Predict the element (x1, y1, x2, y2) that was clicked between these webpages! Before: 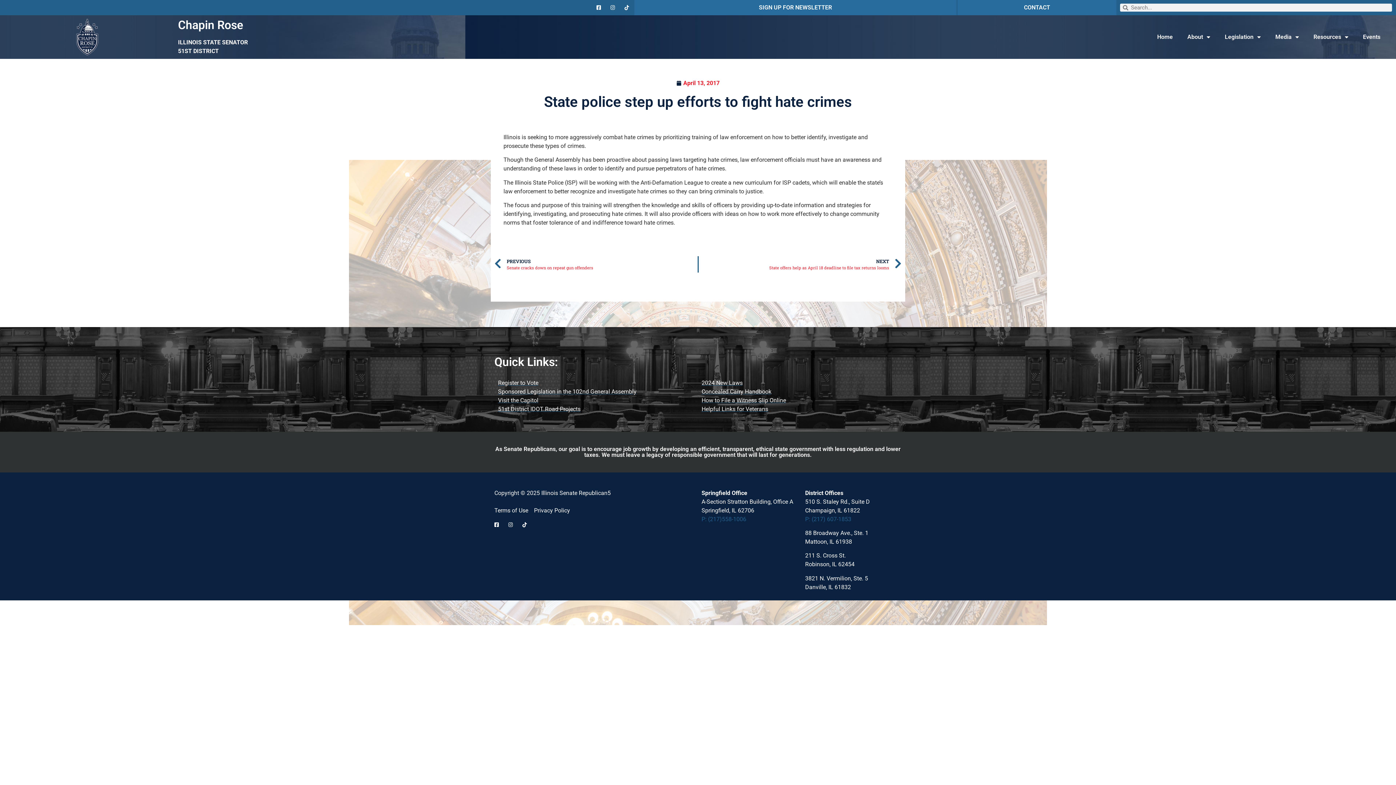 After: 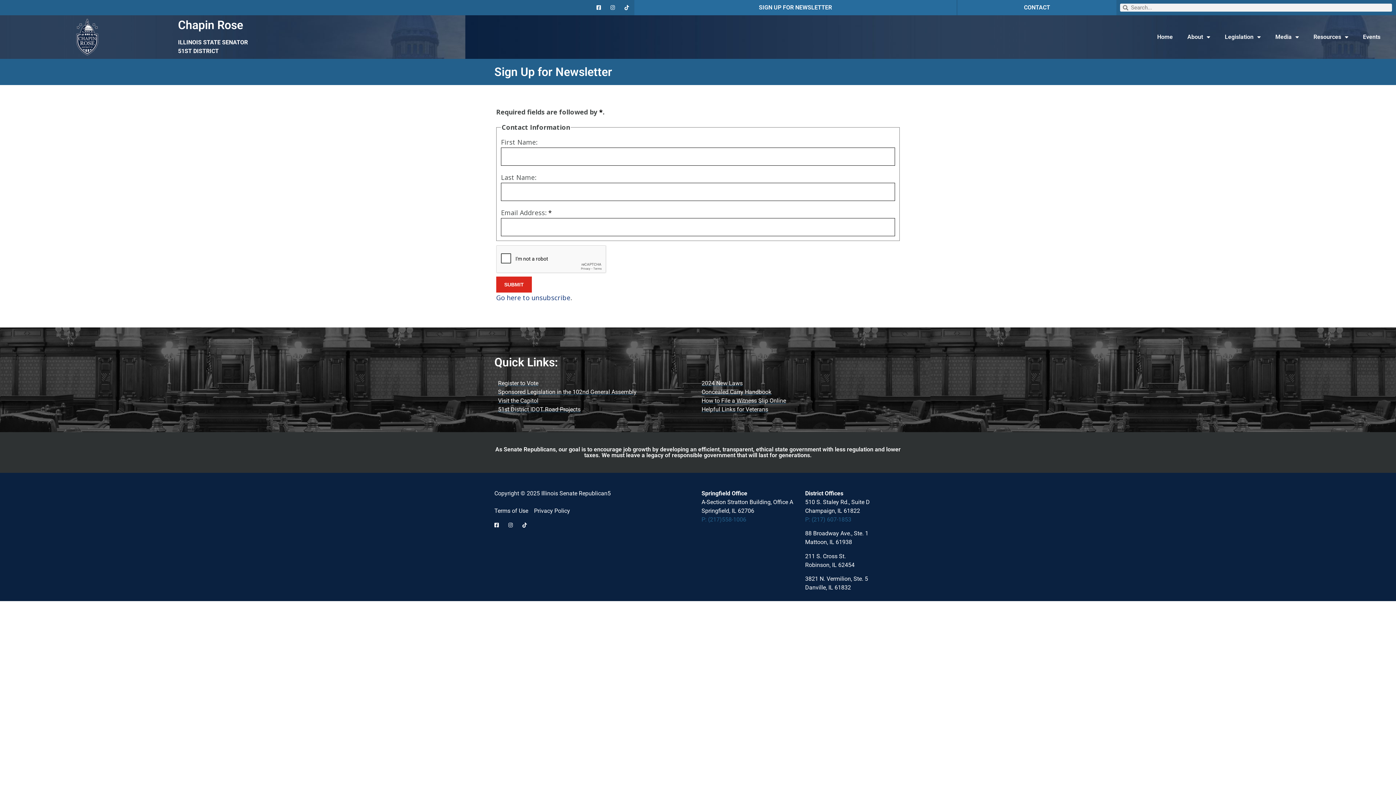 Action: label: SIGN UP FOR NEWSLETTER bbox: (759, 4, 832, 10)